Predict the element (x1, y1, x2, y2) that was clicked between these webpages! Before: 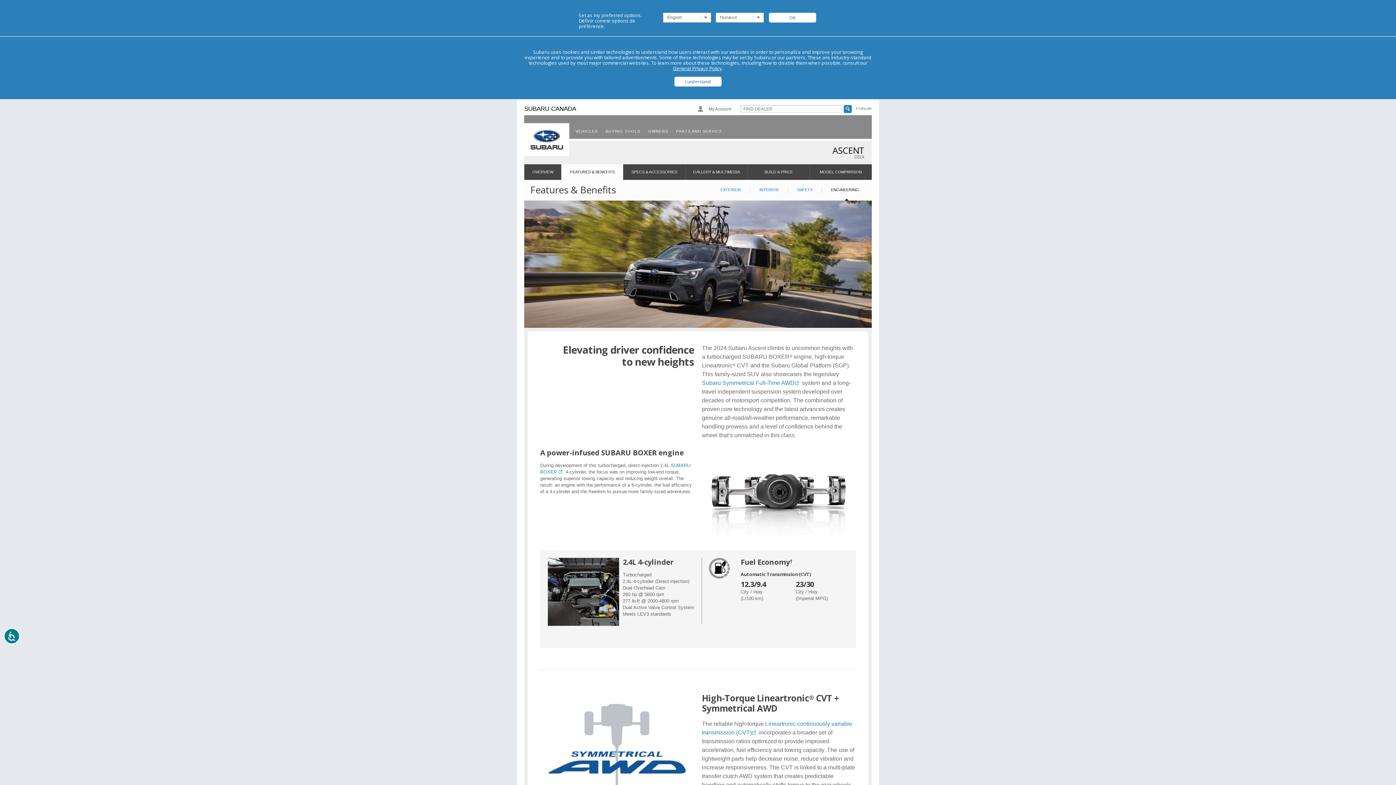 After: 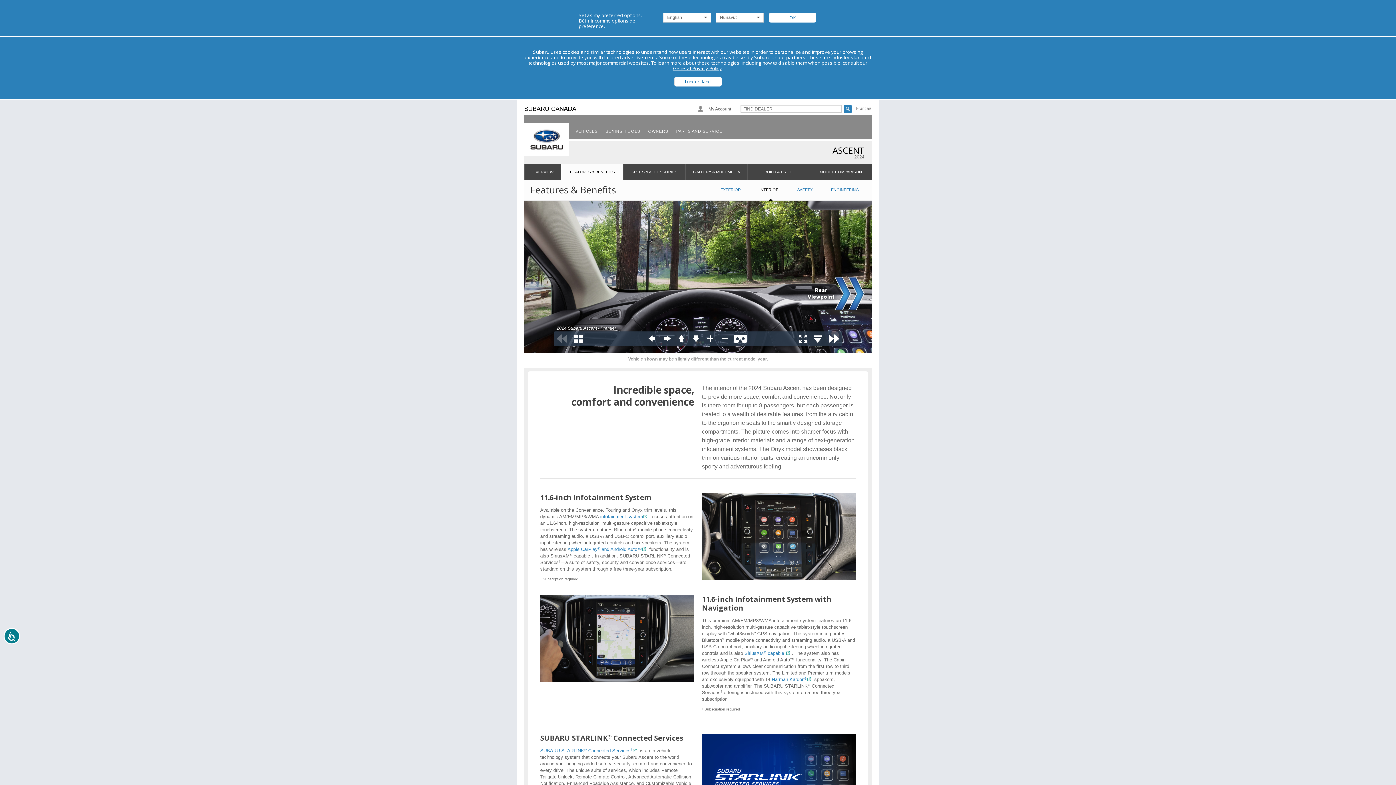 Action: bbox: (750, 186, 788, 193) label: INTERIOR